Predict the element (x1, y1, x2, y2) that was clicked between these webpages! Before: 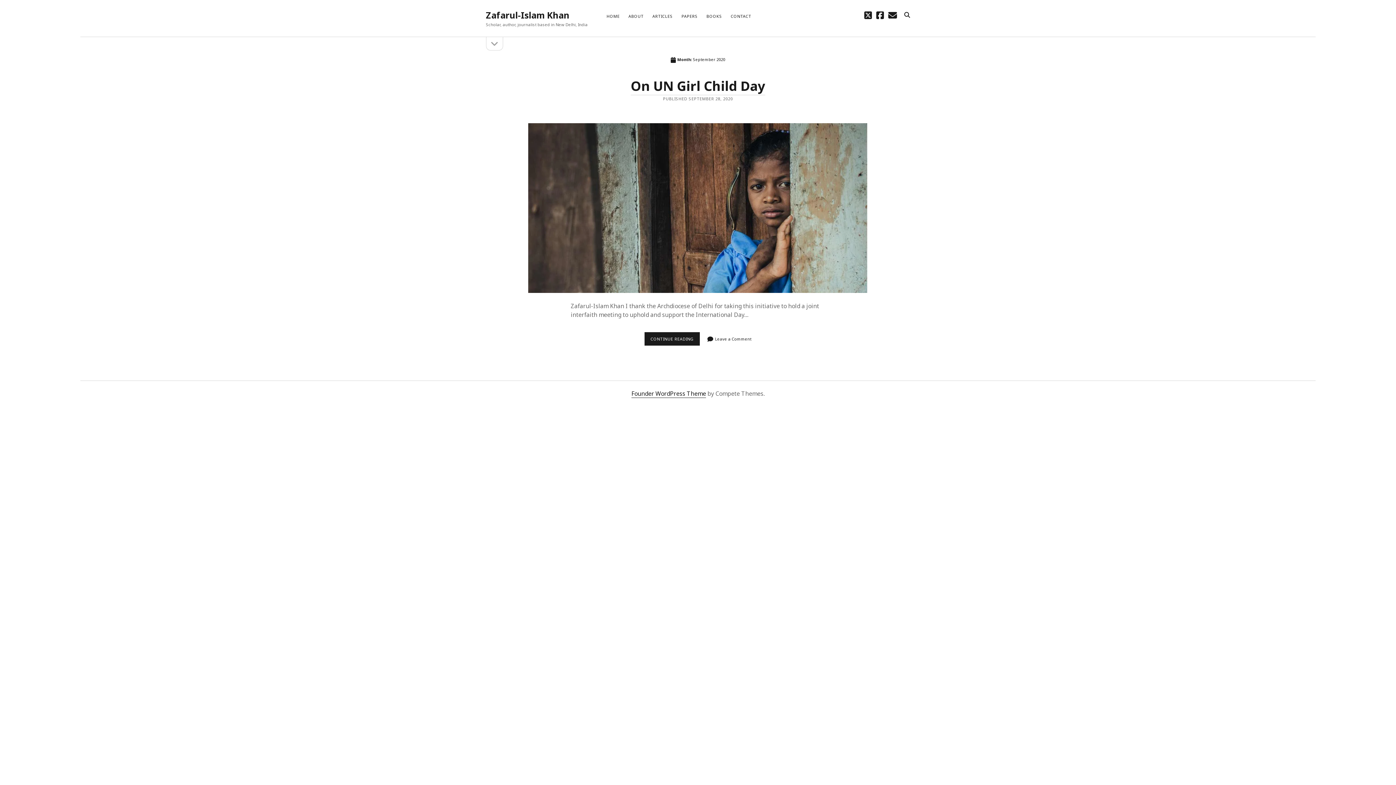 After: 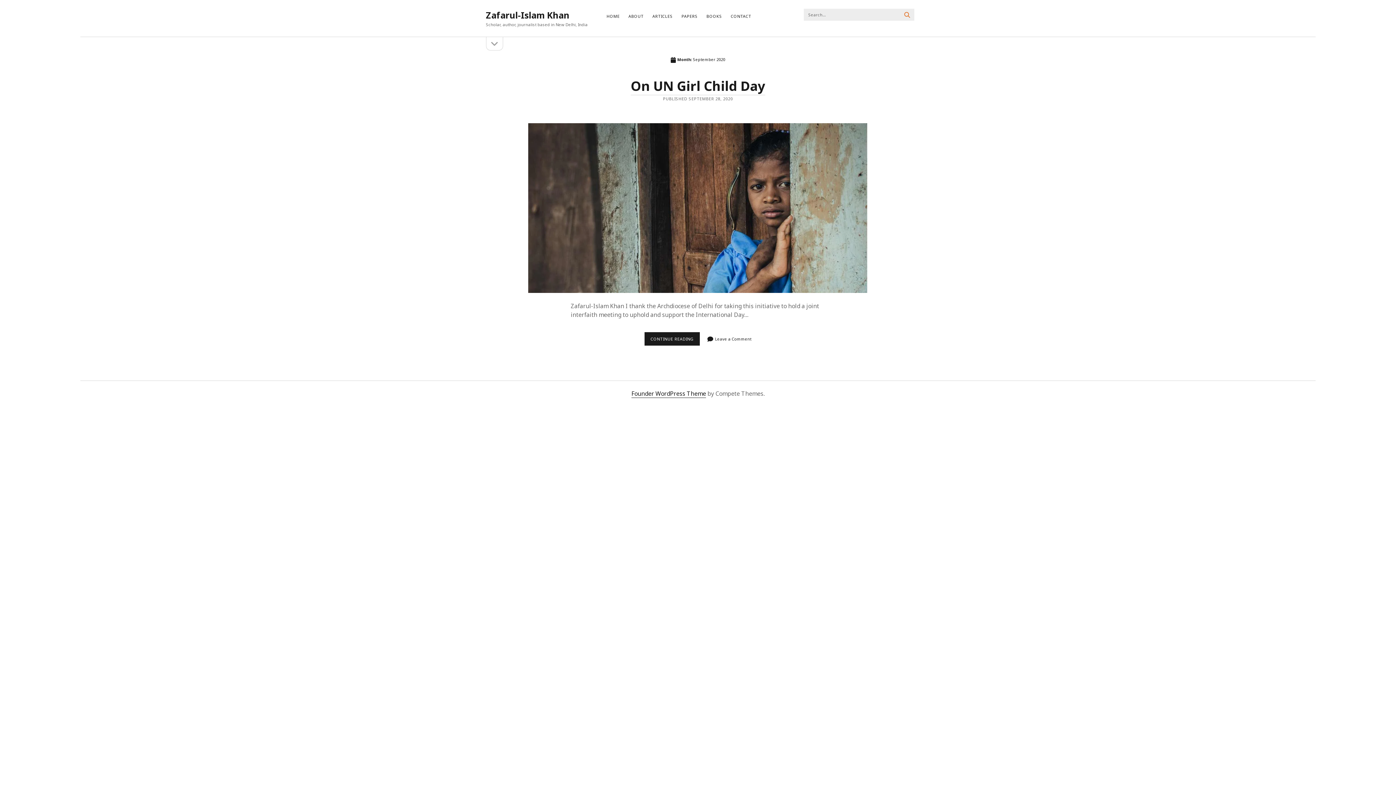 Action: bbox: (900, 8, 913, 21) label: search